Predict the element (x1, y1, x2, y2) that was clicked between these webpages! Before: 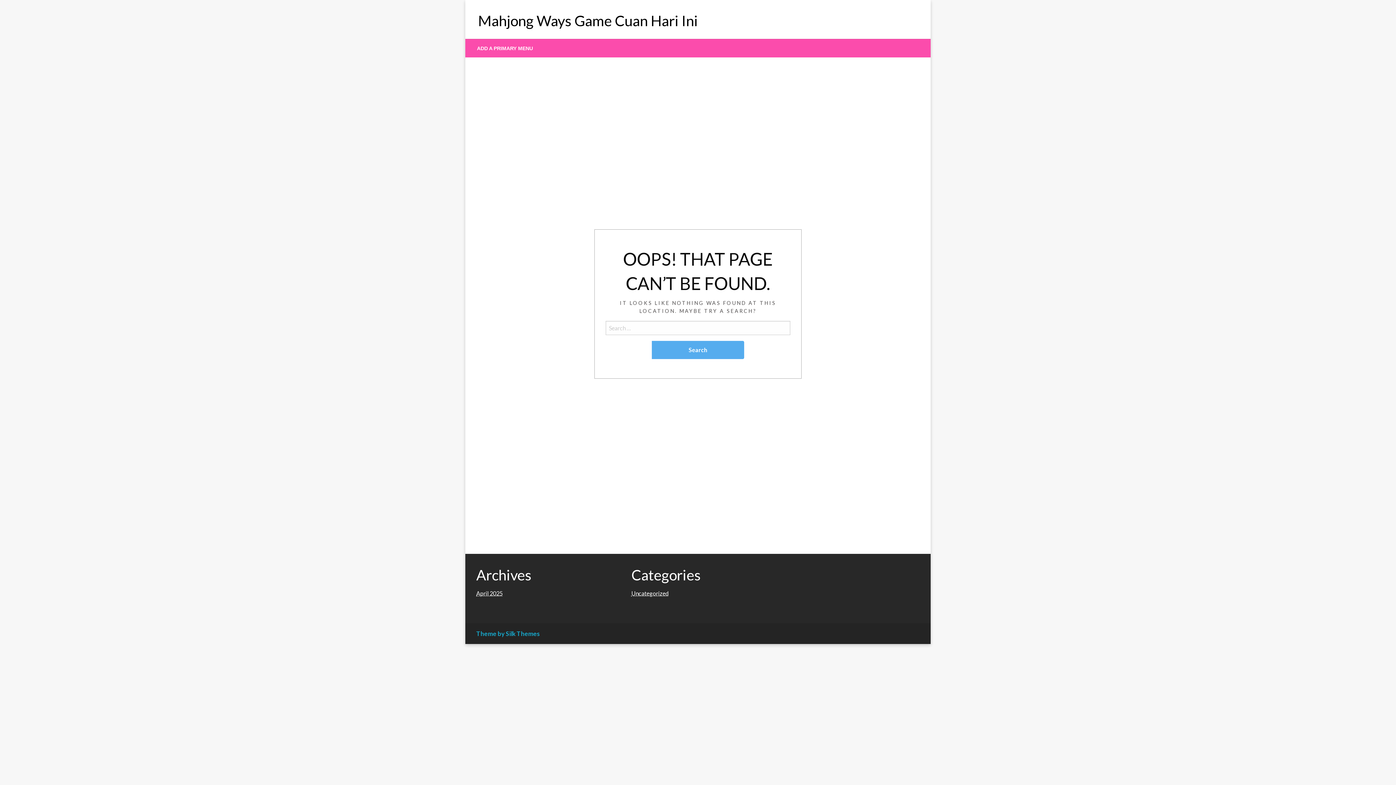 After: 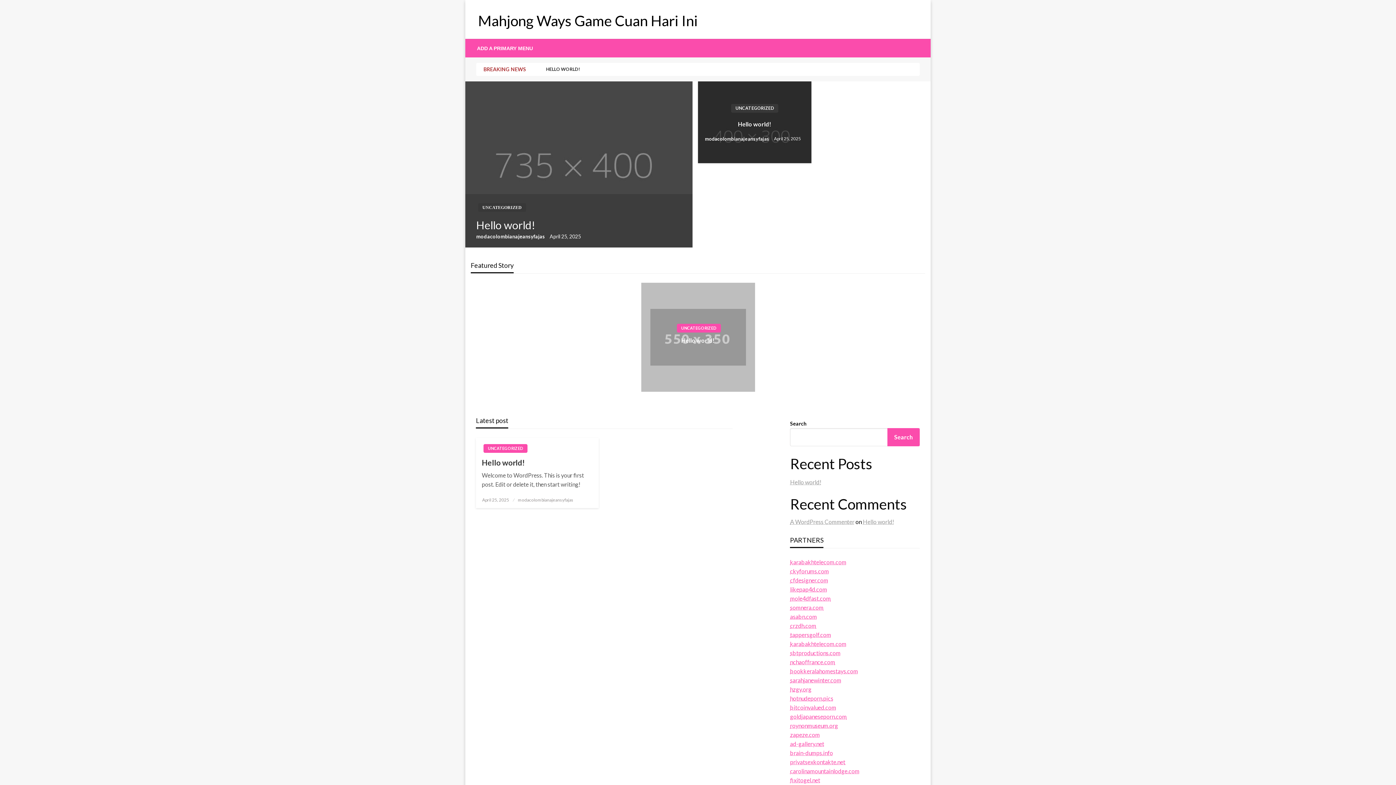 Action: label: Mahjong Ways Game Cuan Hari Ini bbox: (478, 12, 698, 29)